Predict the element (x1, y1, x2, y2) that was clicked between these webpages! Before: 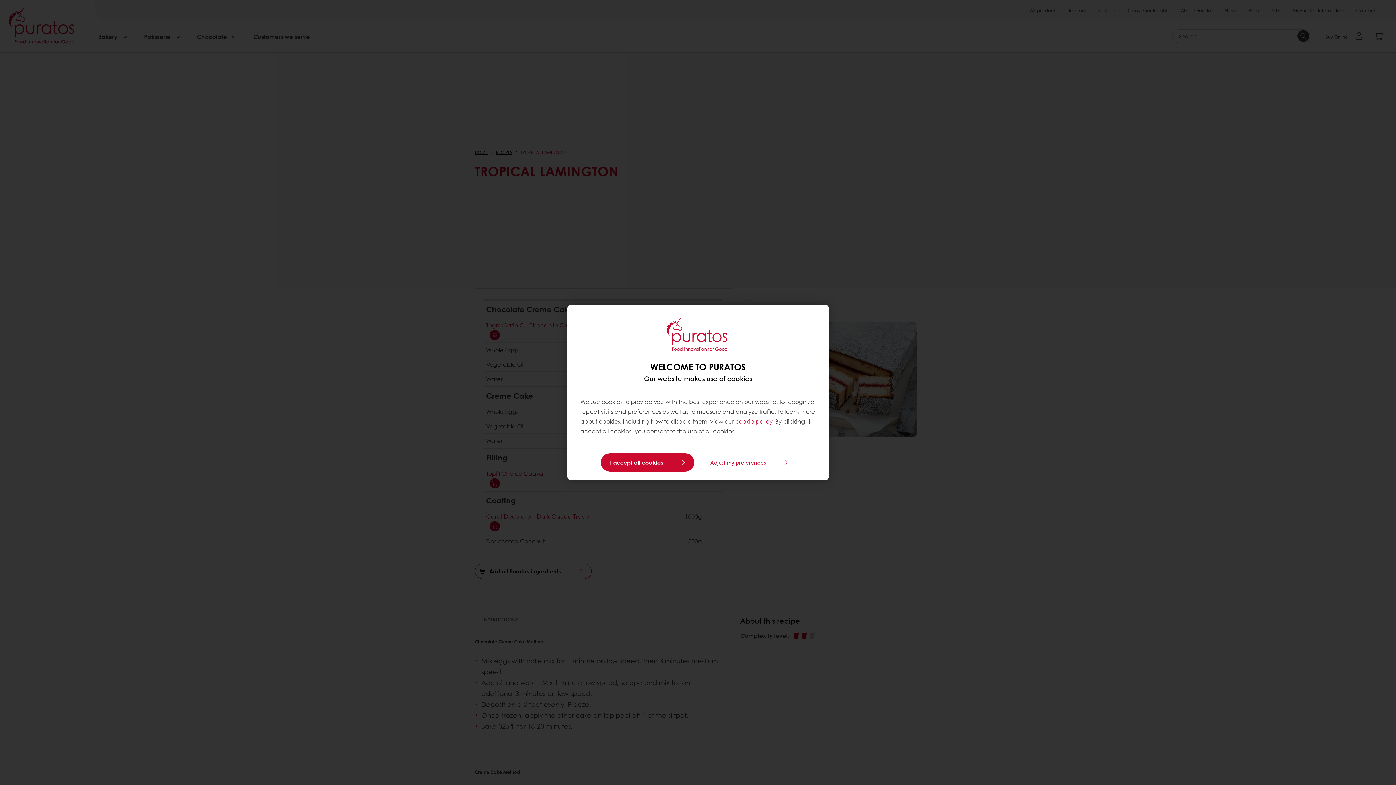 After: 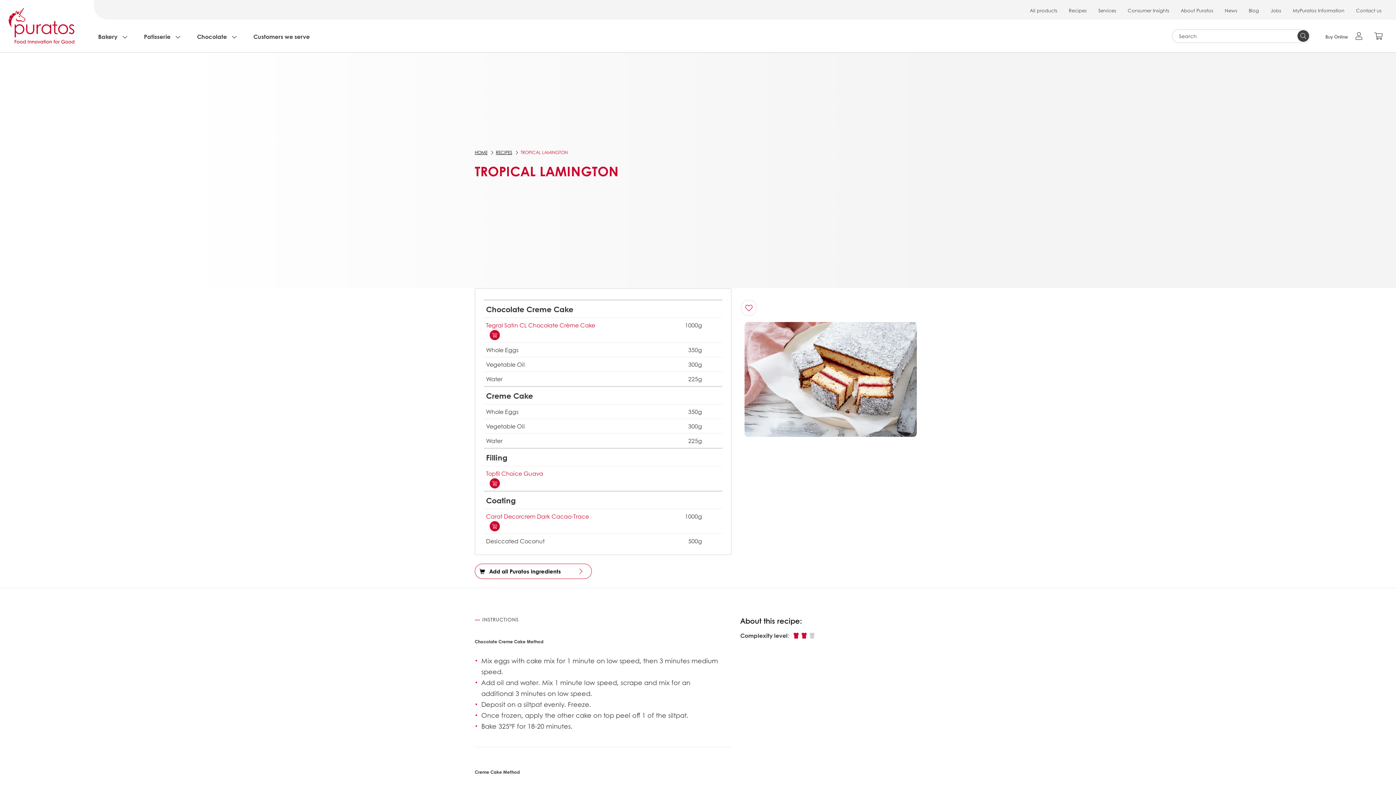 Action: bbox: (601, 453, 694, 471) label: I accept all cookies